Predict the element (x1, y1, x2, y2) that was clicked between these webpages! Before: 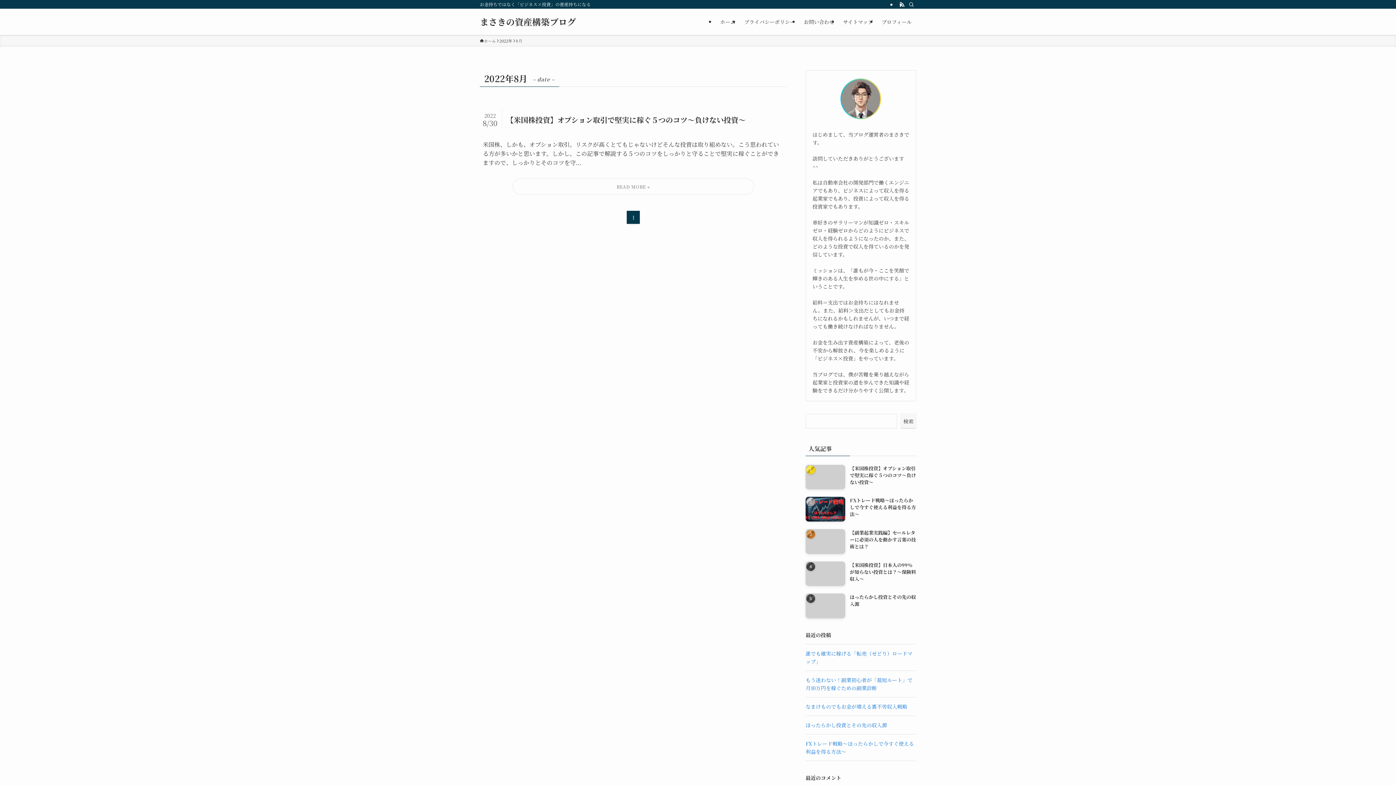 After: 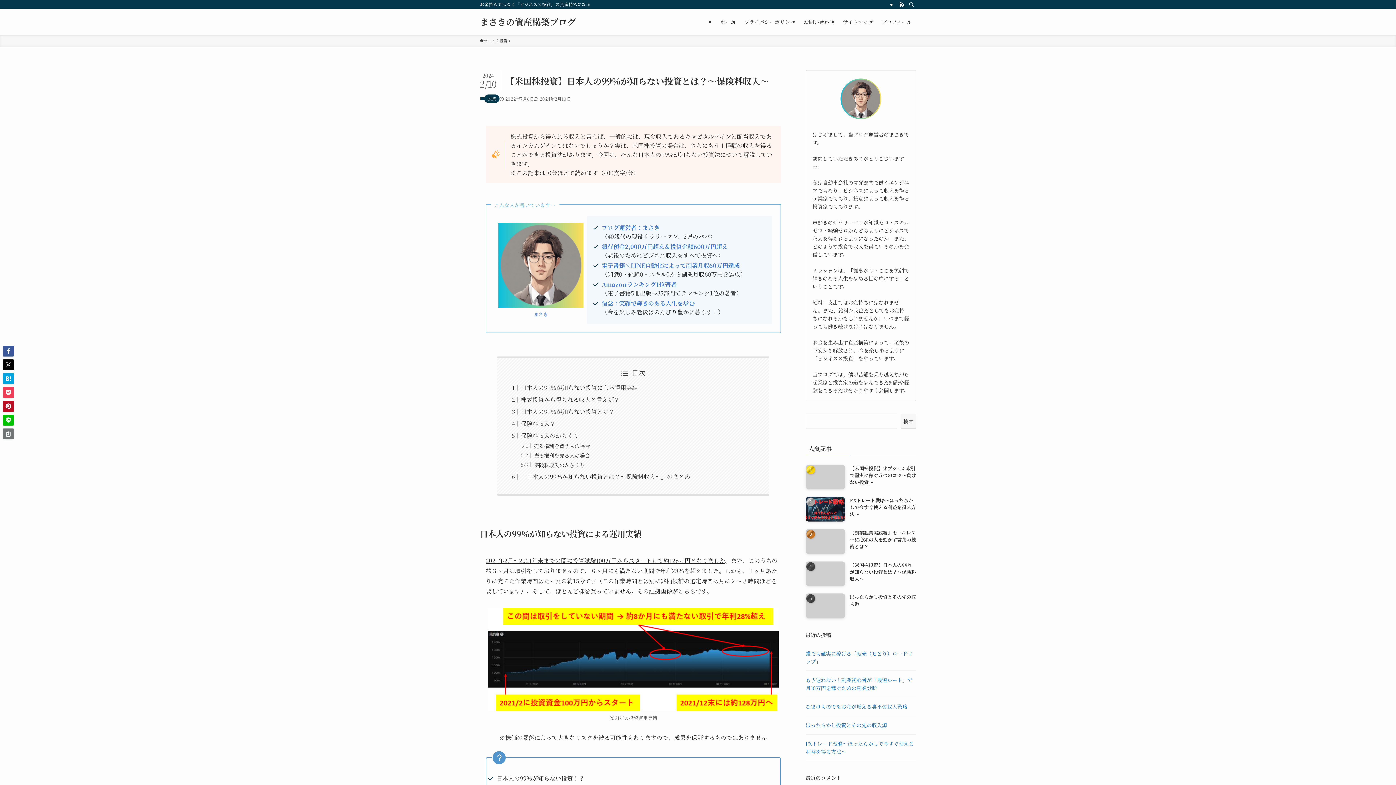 Action: bbox: (805, 561, 916, 586) label: 【米国株投資】日本人の99％が知らない投資とは？～保険料収入～